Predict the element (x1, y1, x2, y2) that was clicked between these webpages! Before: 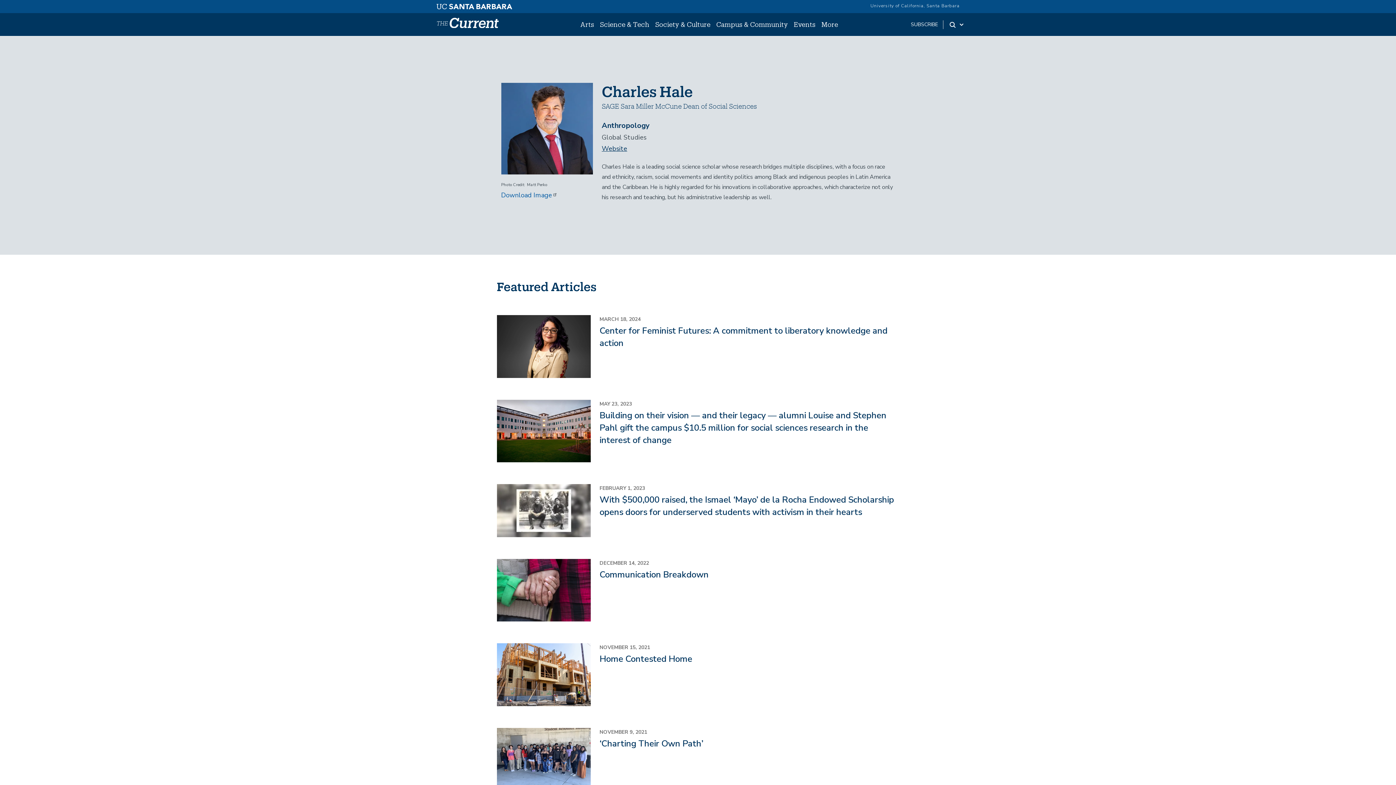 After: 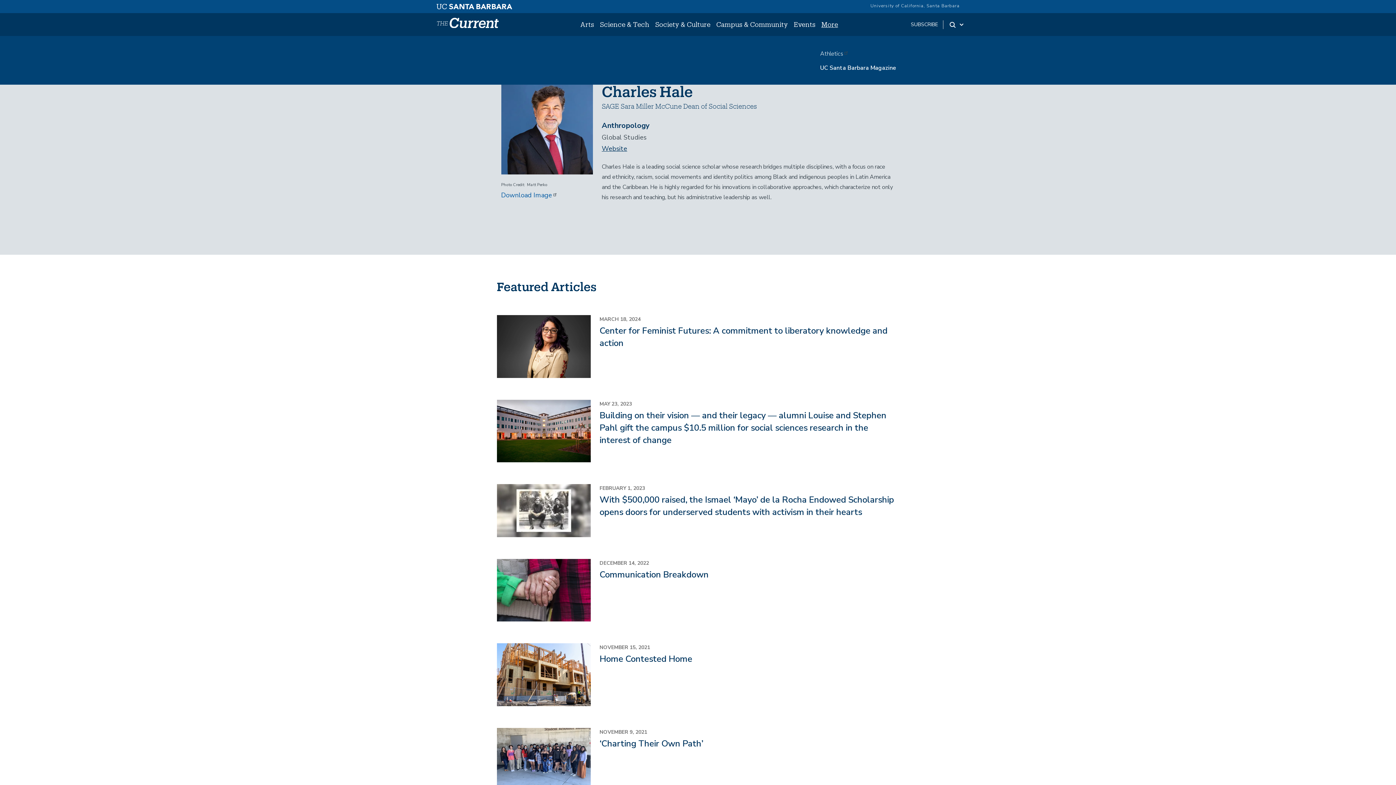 Action: bbox: (818, 16, 841, 33) label: More